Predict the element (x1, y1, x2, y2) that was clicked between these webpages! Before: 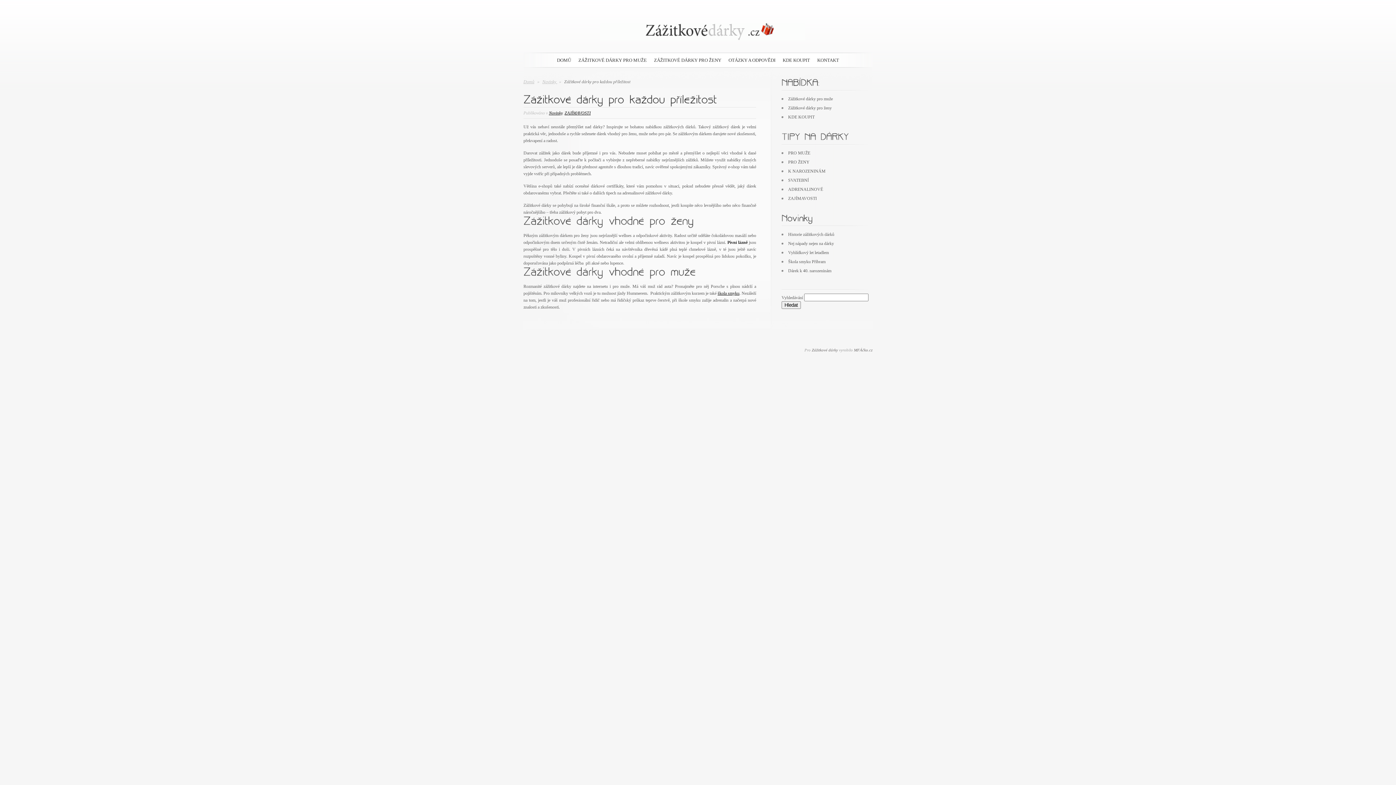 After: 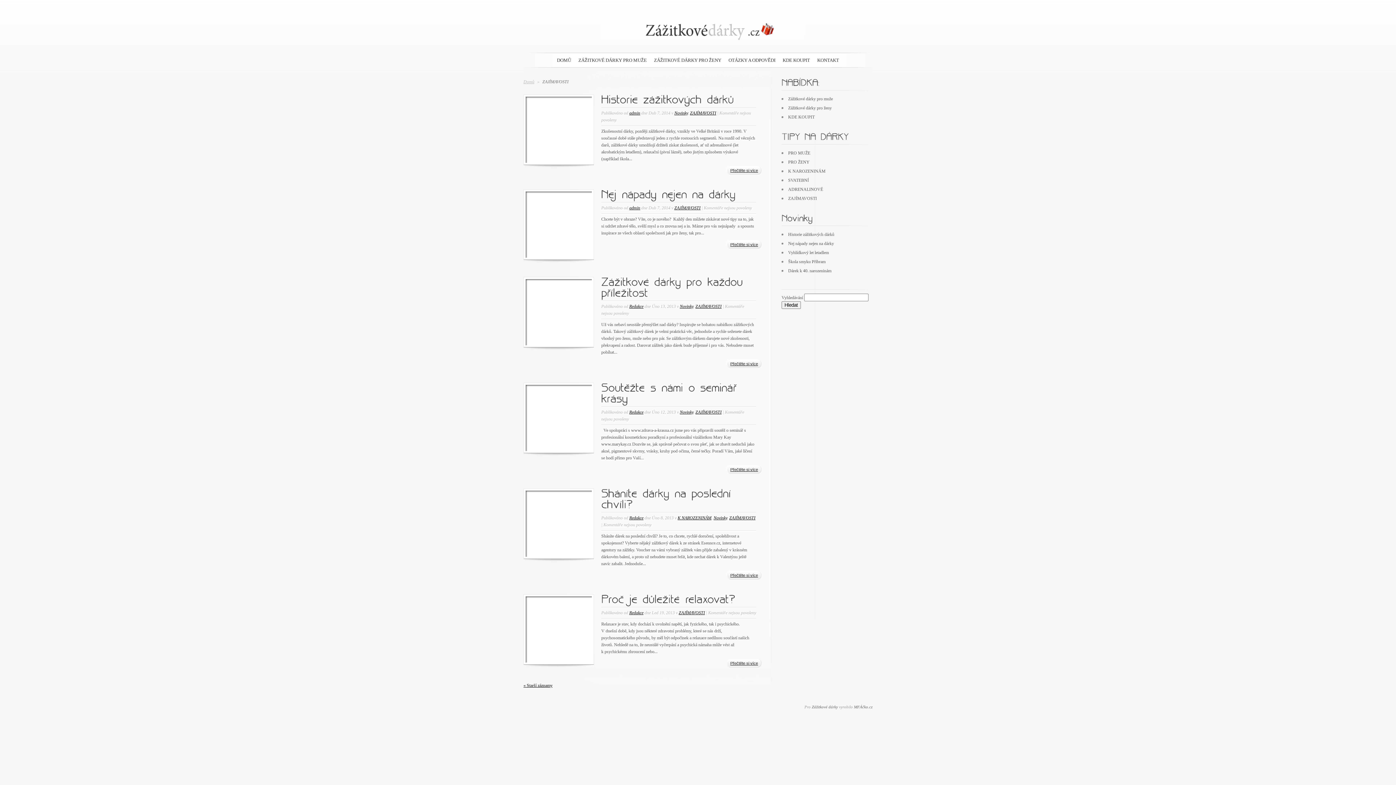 Action: label: ZAJÍMAVOSTI bbox: (564, 110, 590, 115)